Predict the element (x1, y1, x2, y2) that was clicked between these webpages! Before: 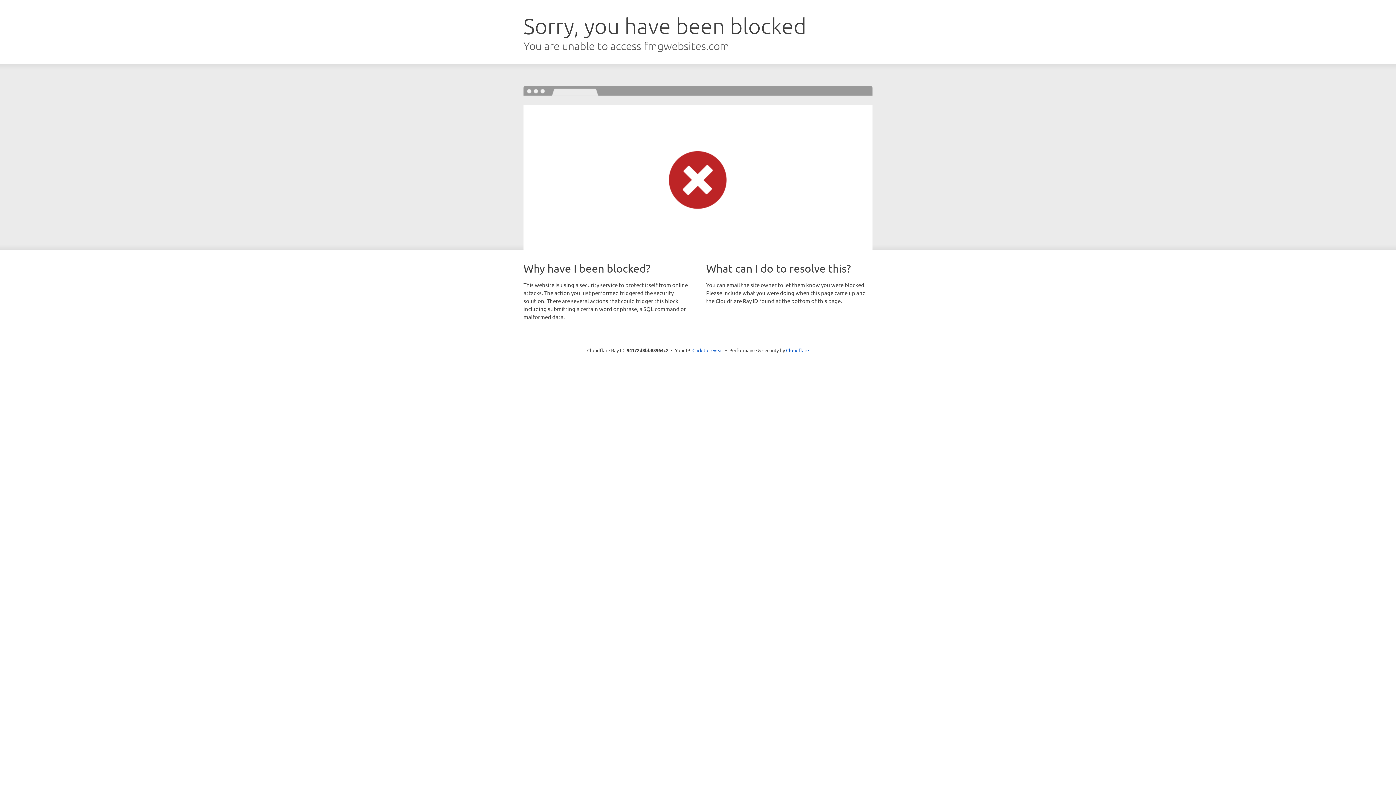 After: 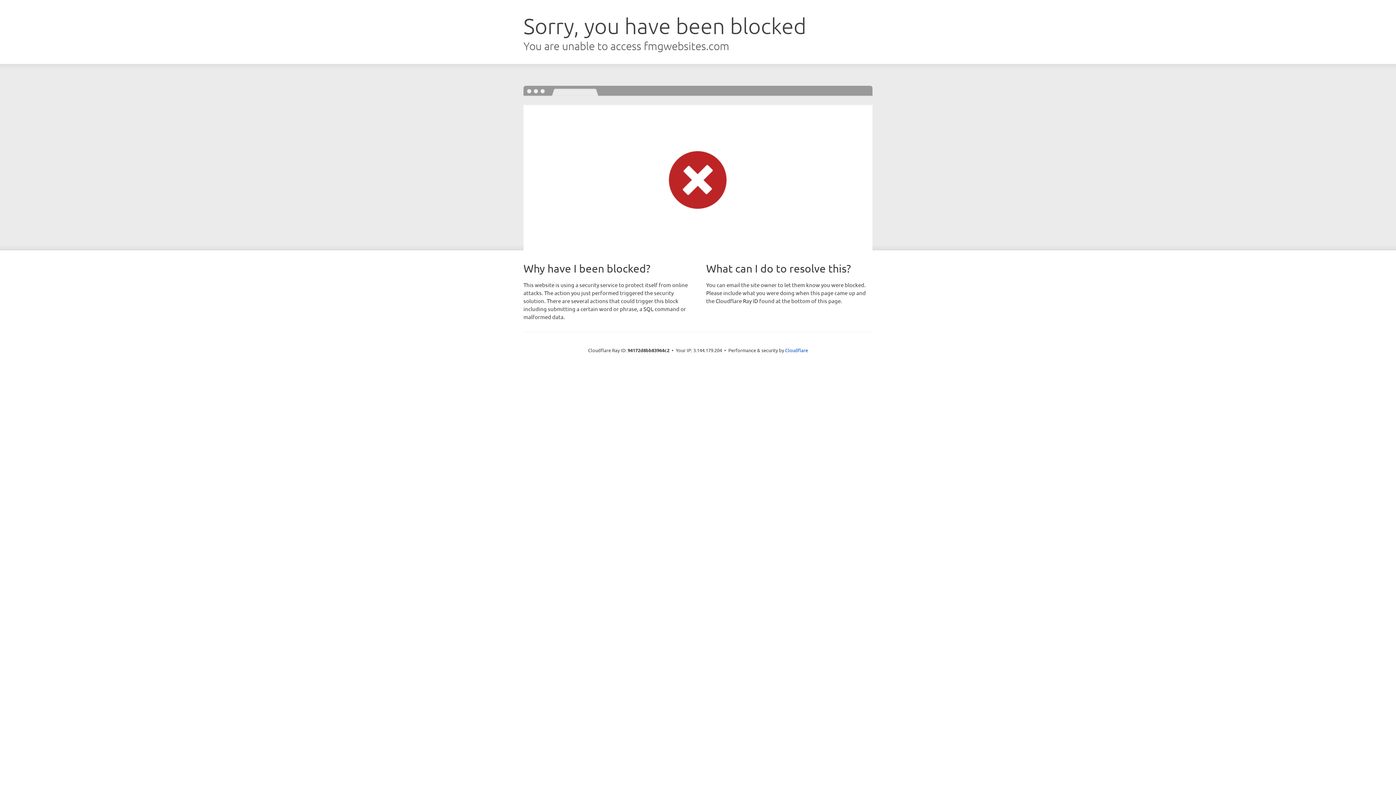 Action: label: Click to reveal bbox: (692, 346, 723, 353)